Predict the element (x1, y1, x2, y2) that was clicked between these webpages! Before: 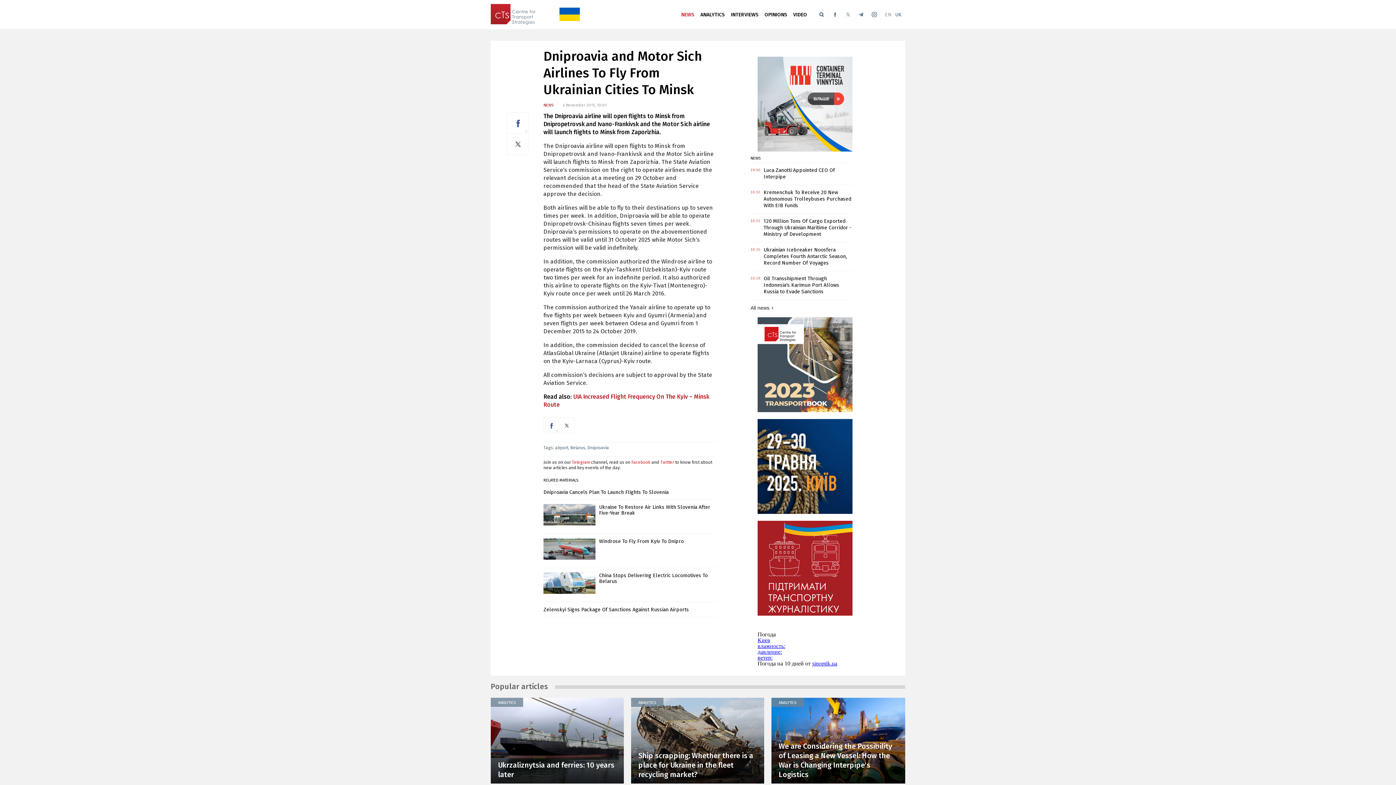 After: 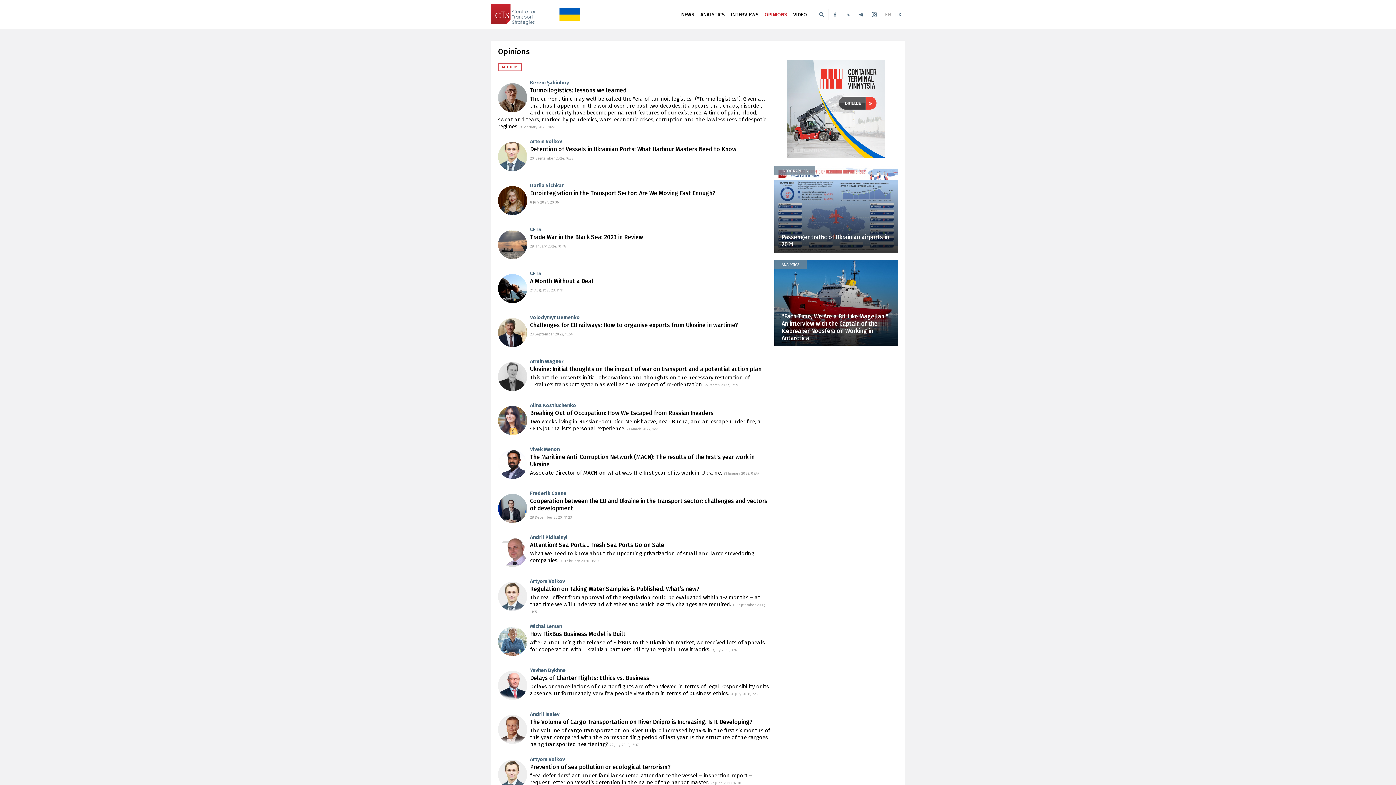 Action: label: OPINIONS bbox: (764, 11, 787, 17)